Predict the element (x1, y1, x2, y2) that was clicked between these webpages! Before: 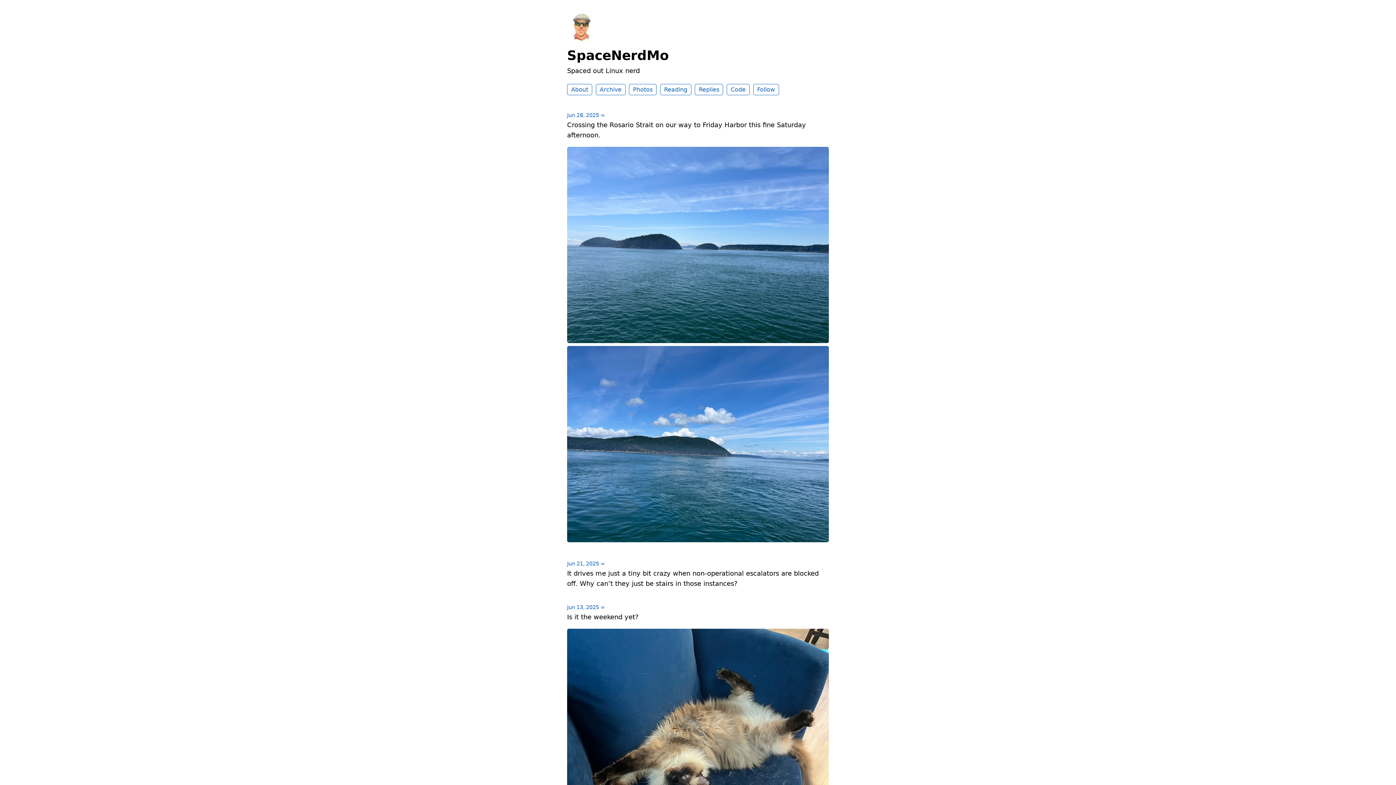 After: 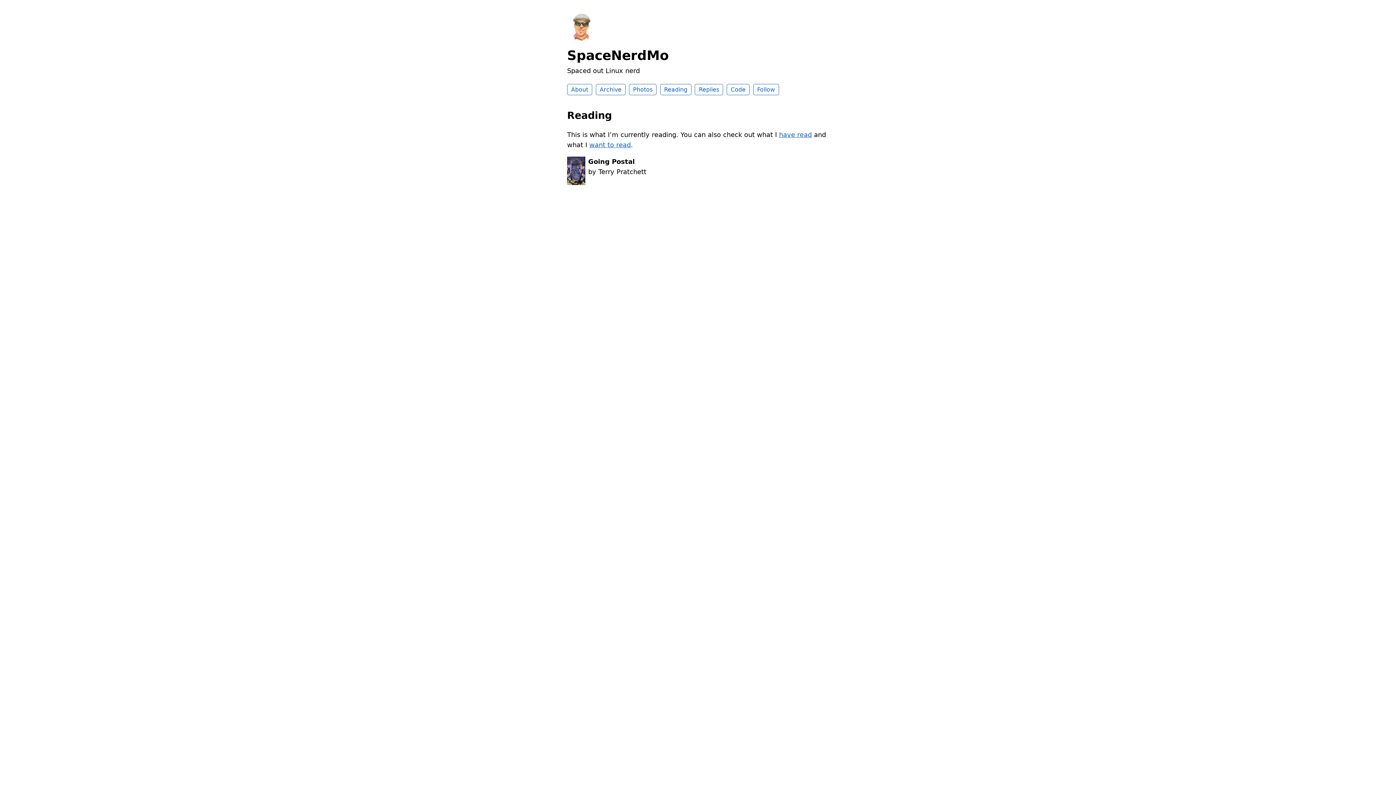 Action: bbox: (660, 84, 691, 95) label: Reading